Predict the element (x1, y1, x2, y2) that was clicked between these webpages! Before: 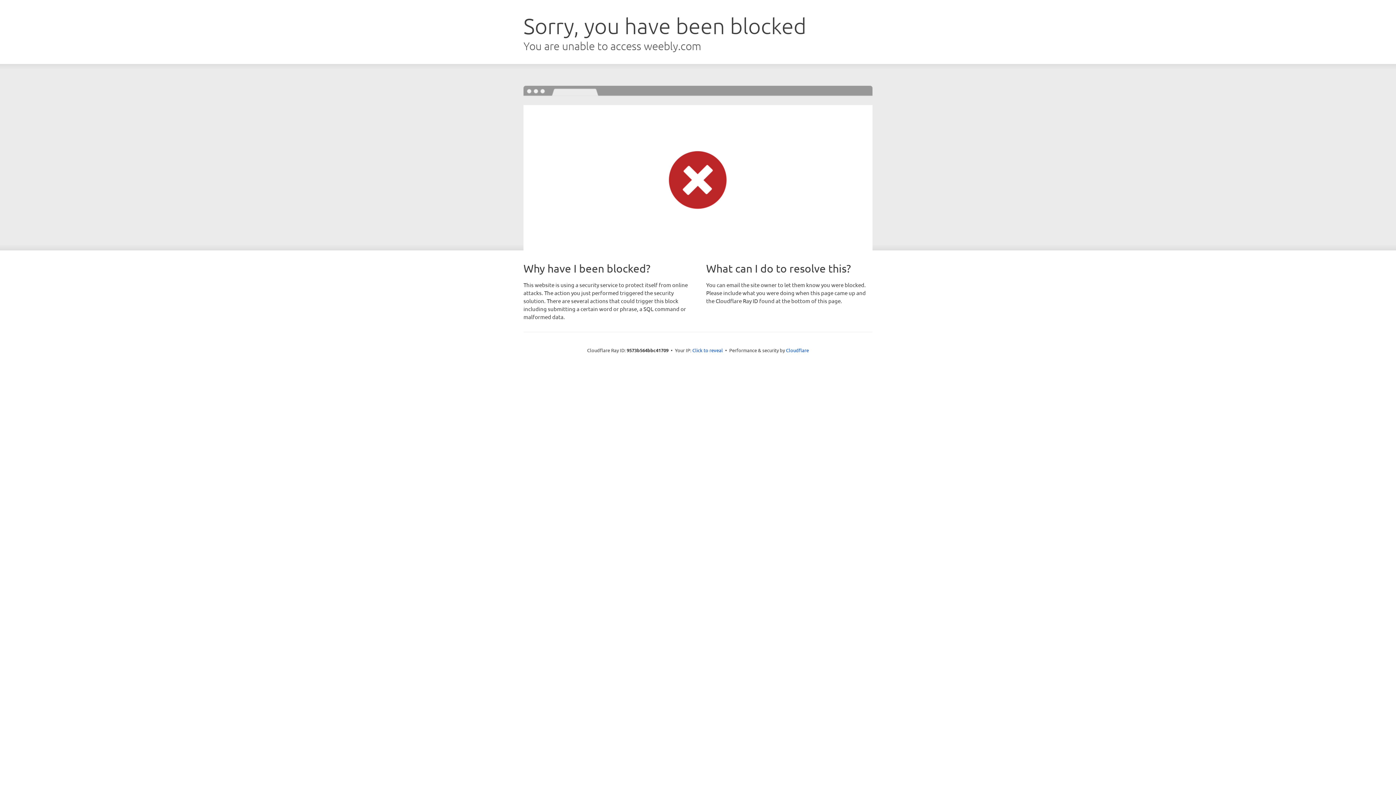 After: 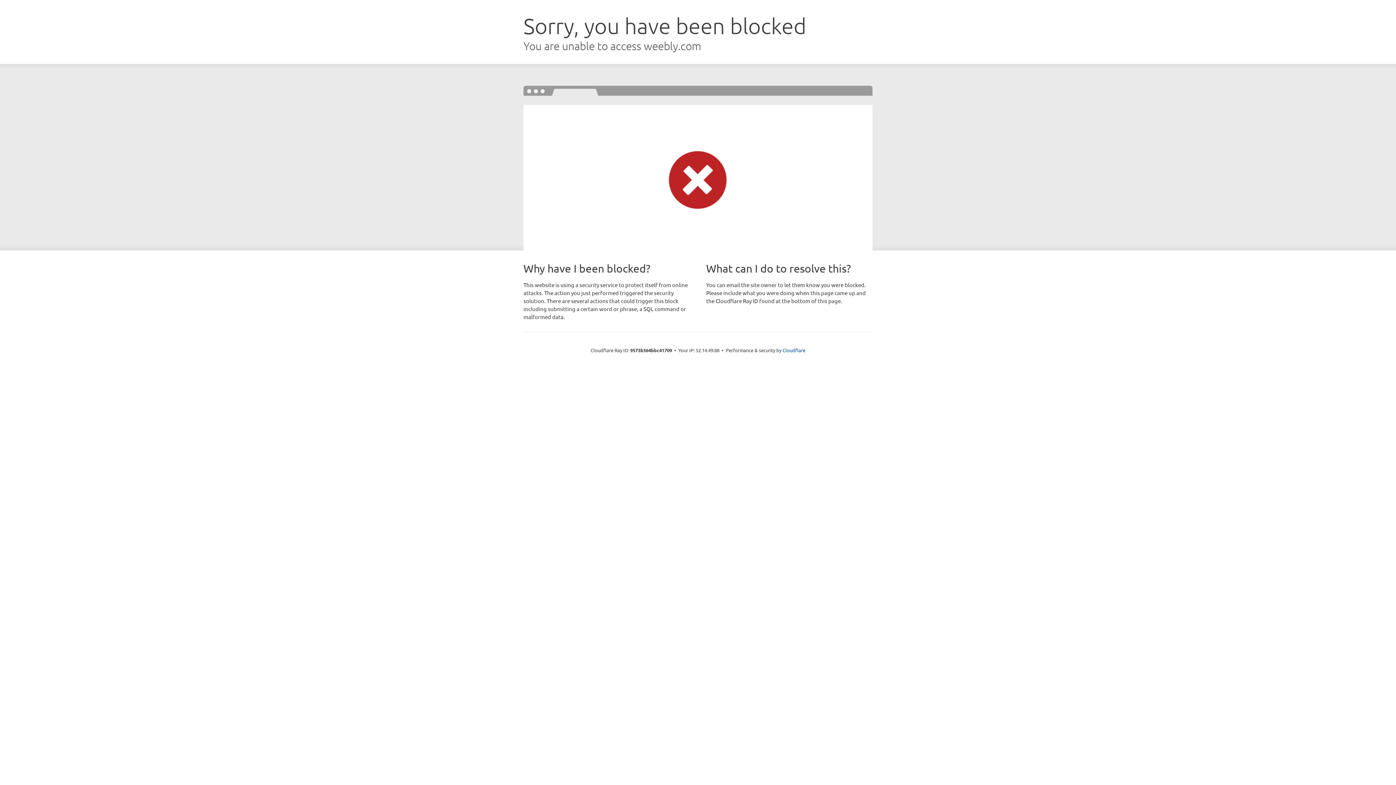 Action: label: Click to reveal bbox: (692, 346, 723, 353)